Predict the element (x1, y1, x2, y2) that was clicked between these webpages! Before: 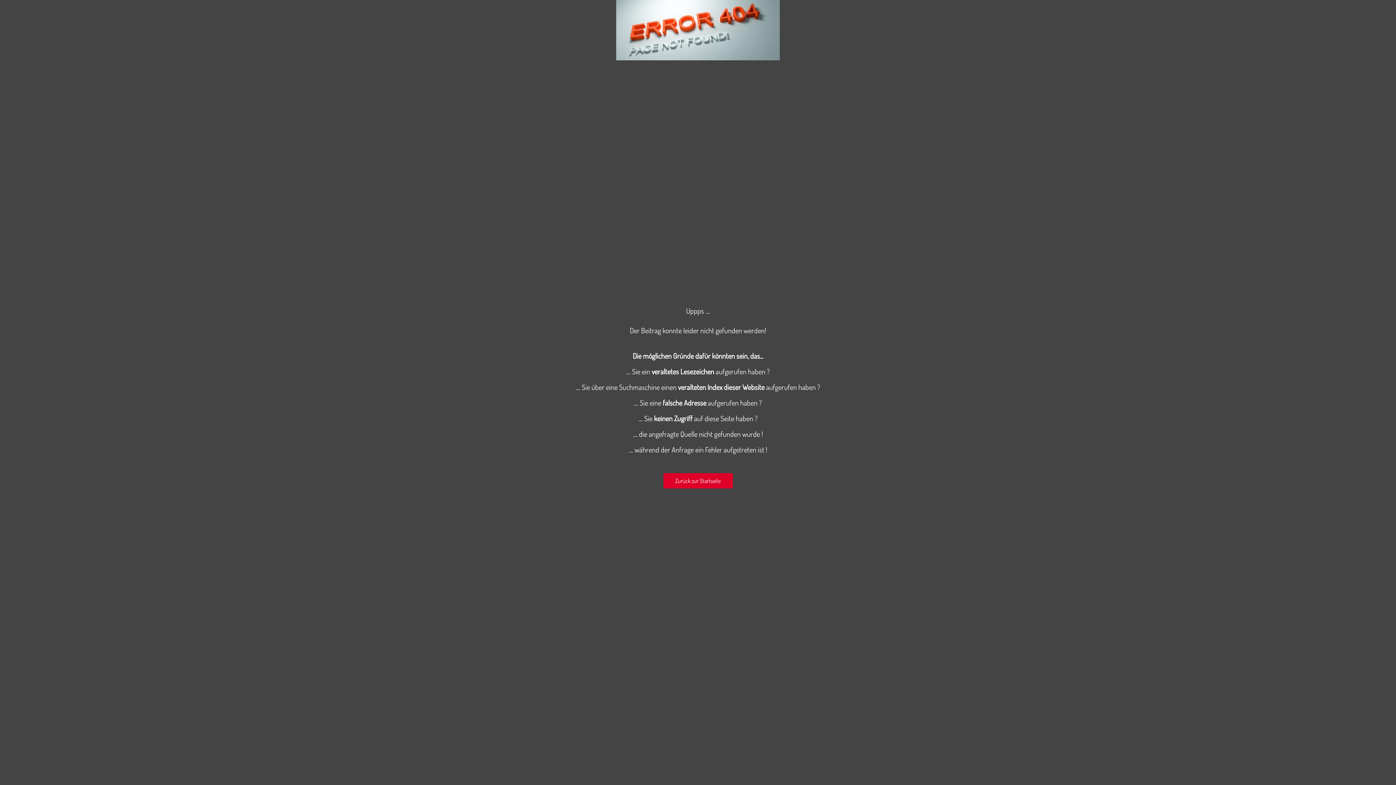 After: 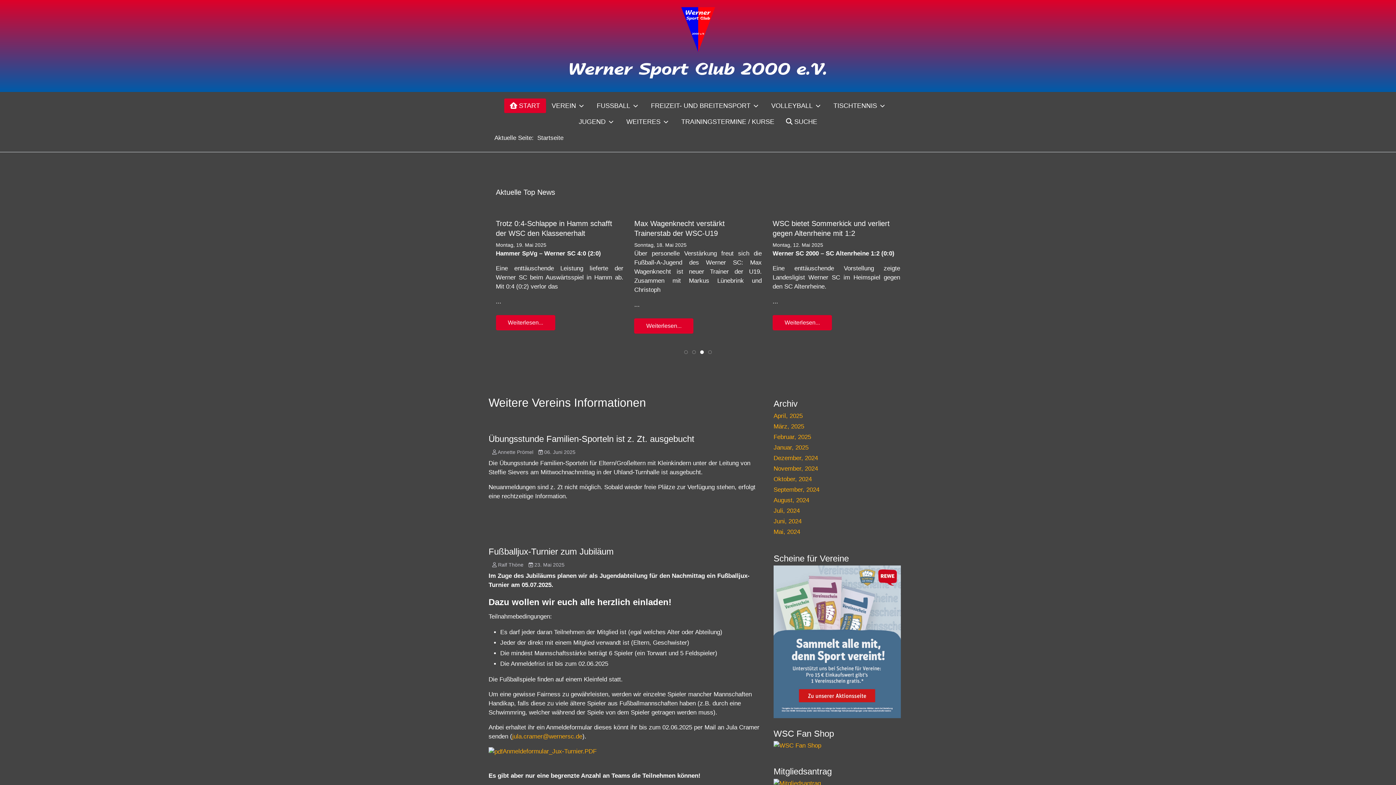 Action: label: Zurück zur Startseite bbox: (663, 473, 732, 488)